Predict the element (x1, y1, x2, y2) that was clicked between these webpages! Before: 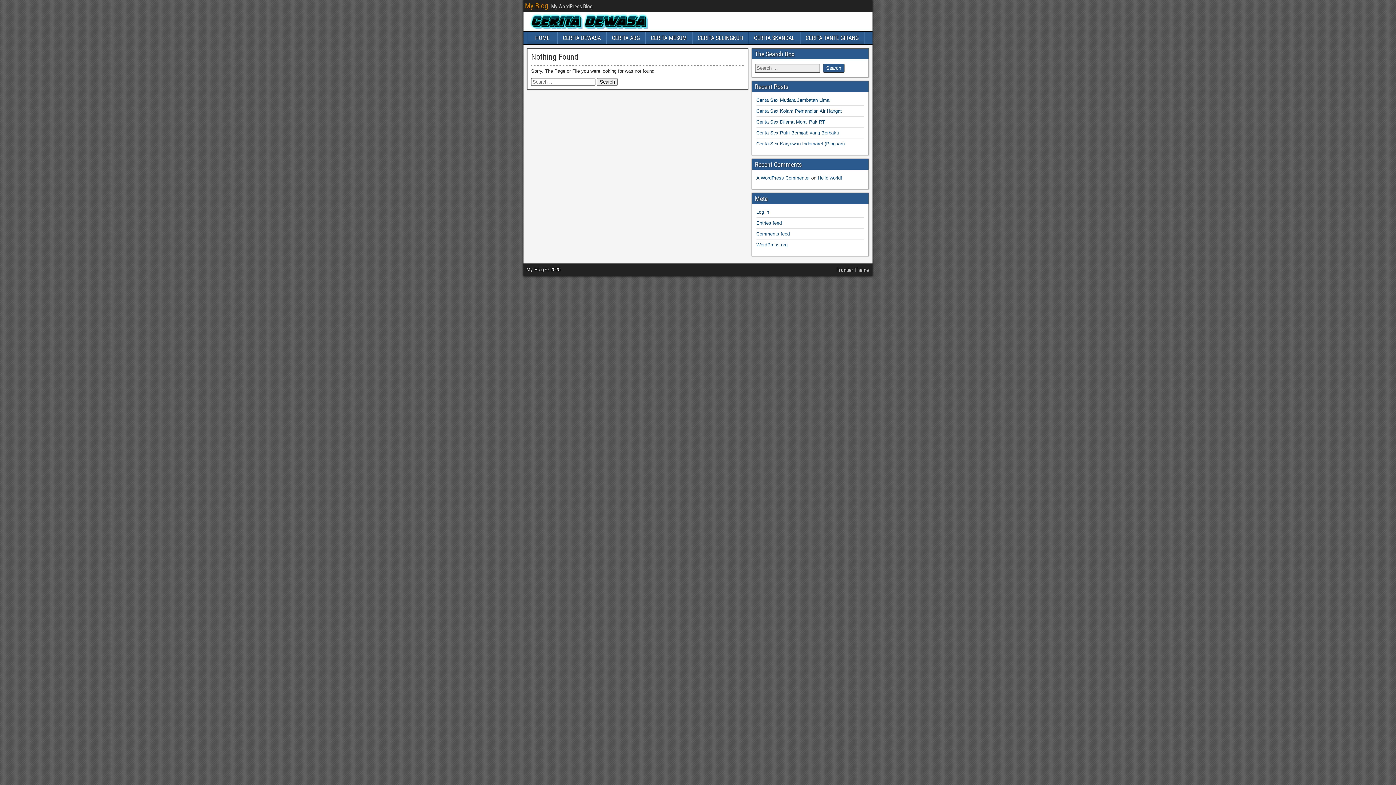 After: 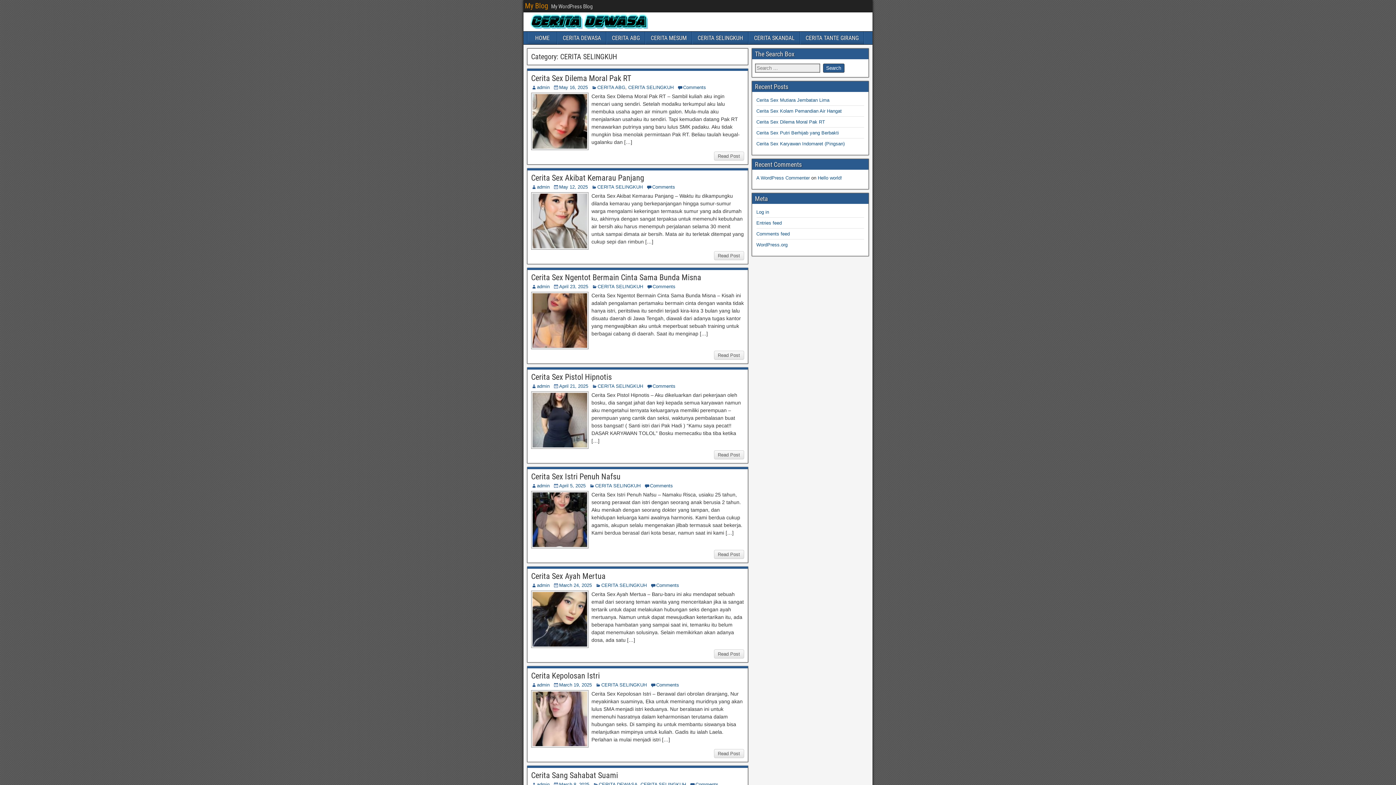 Action: label: CERITA SELINGKUH bbox: (692, 31, 748, 44)